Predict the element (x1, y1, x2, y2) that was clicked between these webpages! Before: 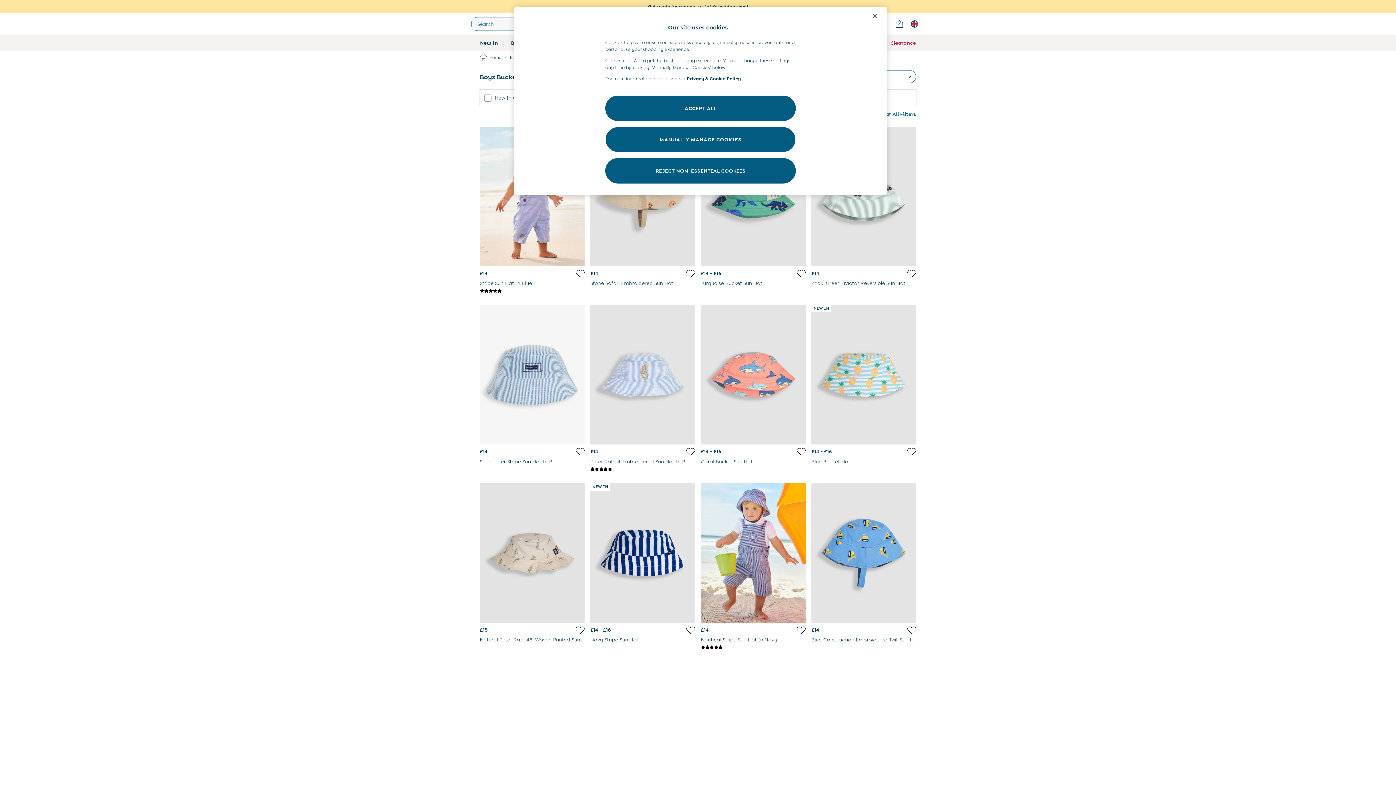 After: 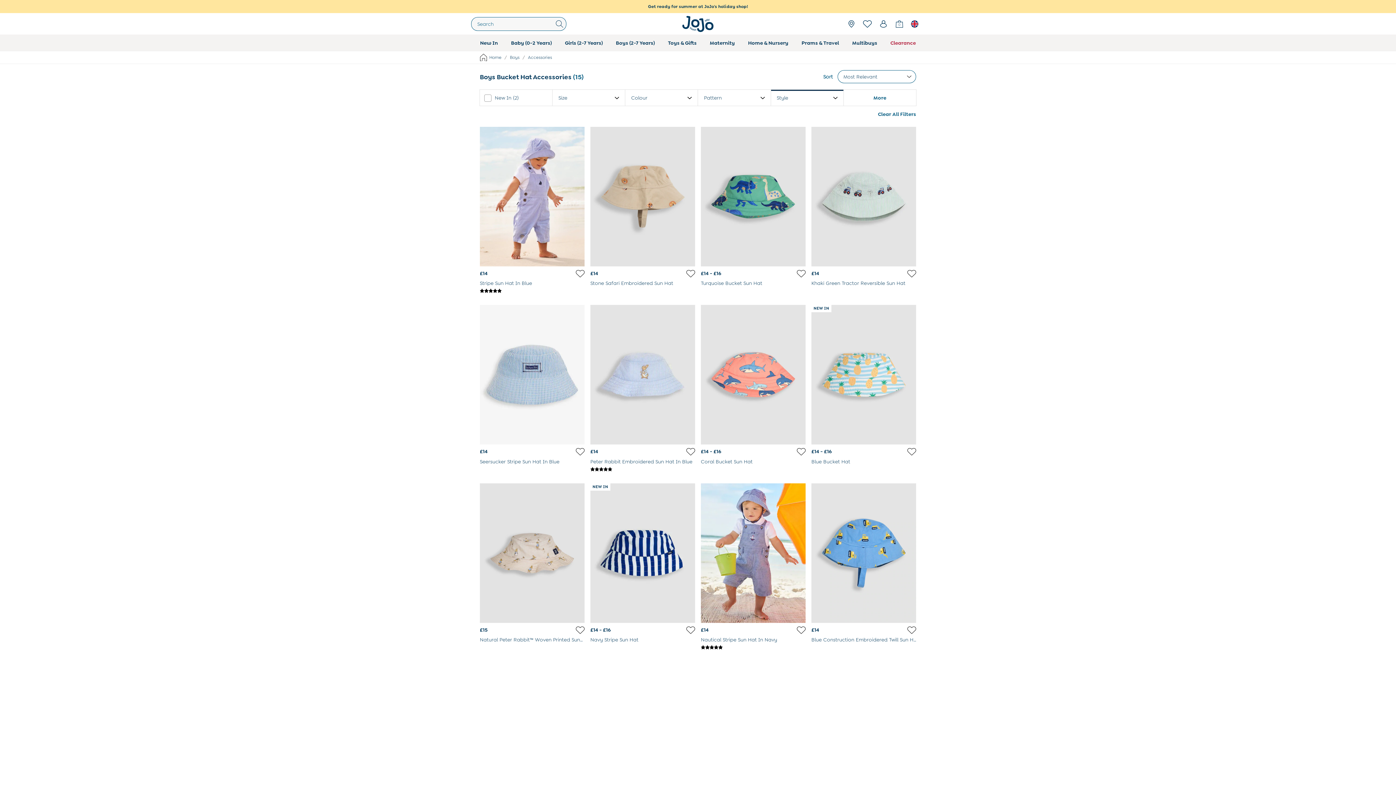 Action: label: Close bbox: (867, 8, 883, 24)